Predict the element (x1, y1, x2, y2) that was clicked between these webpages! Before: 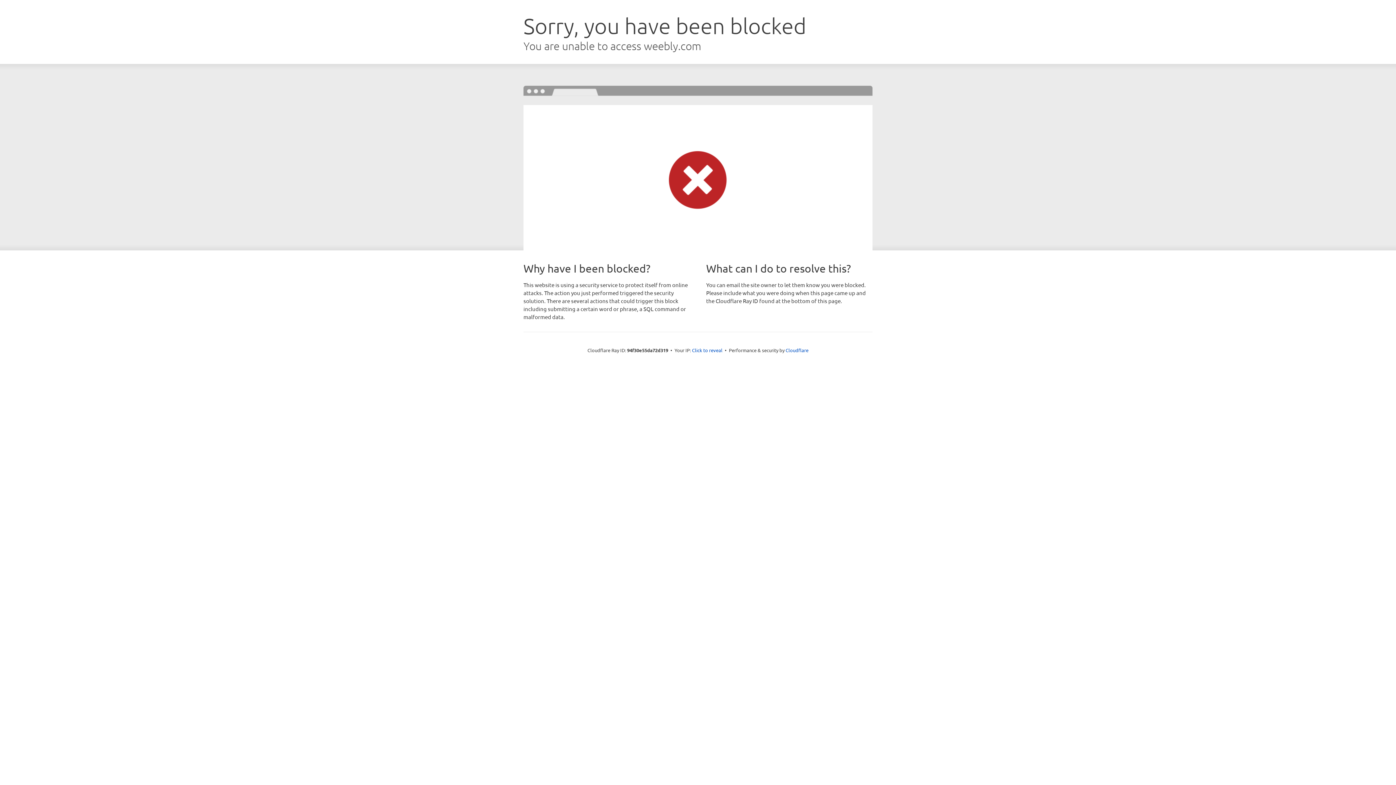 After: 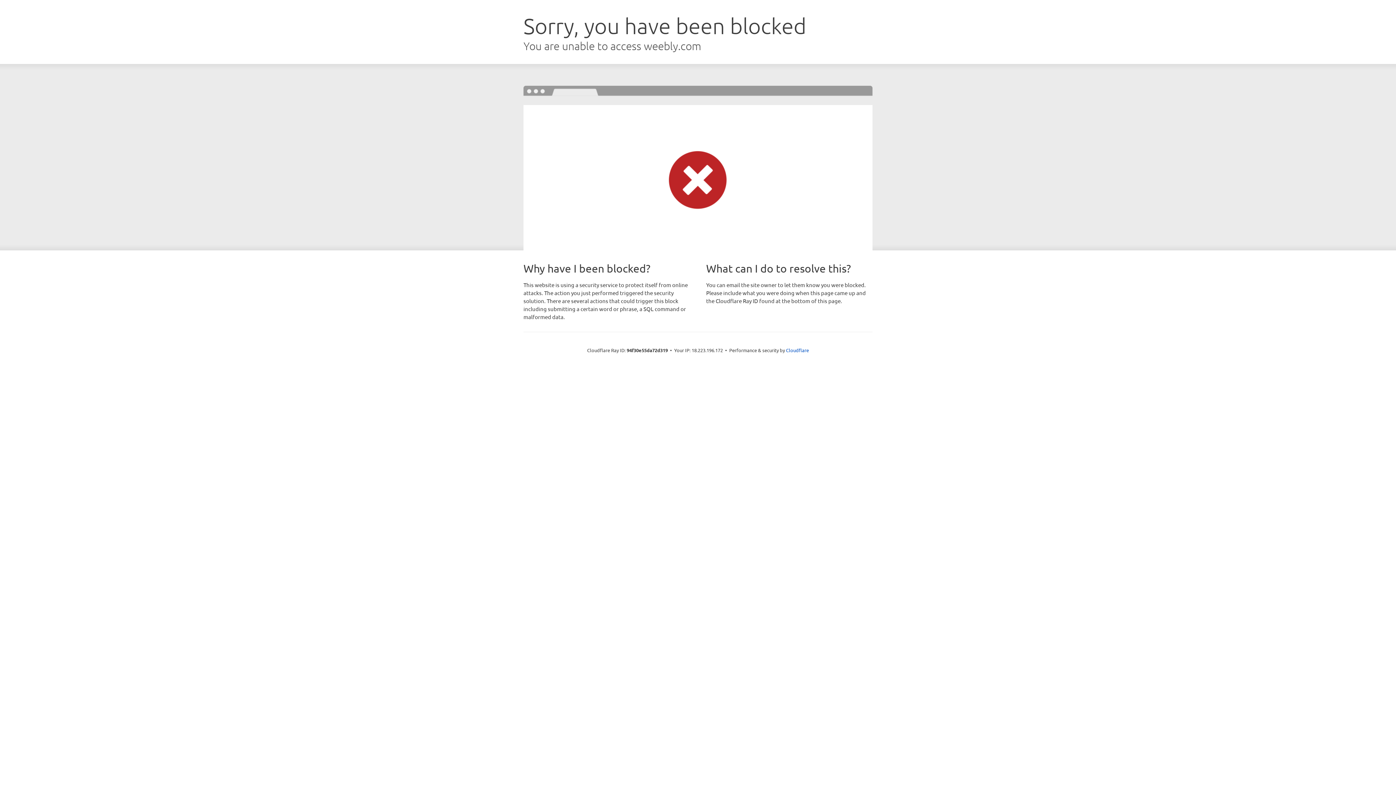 Action: bbox: (692, 346, 722, 353) label: Click to reveal